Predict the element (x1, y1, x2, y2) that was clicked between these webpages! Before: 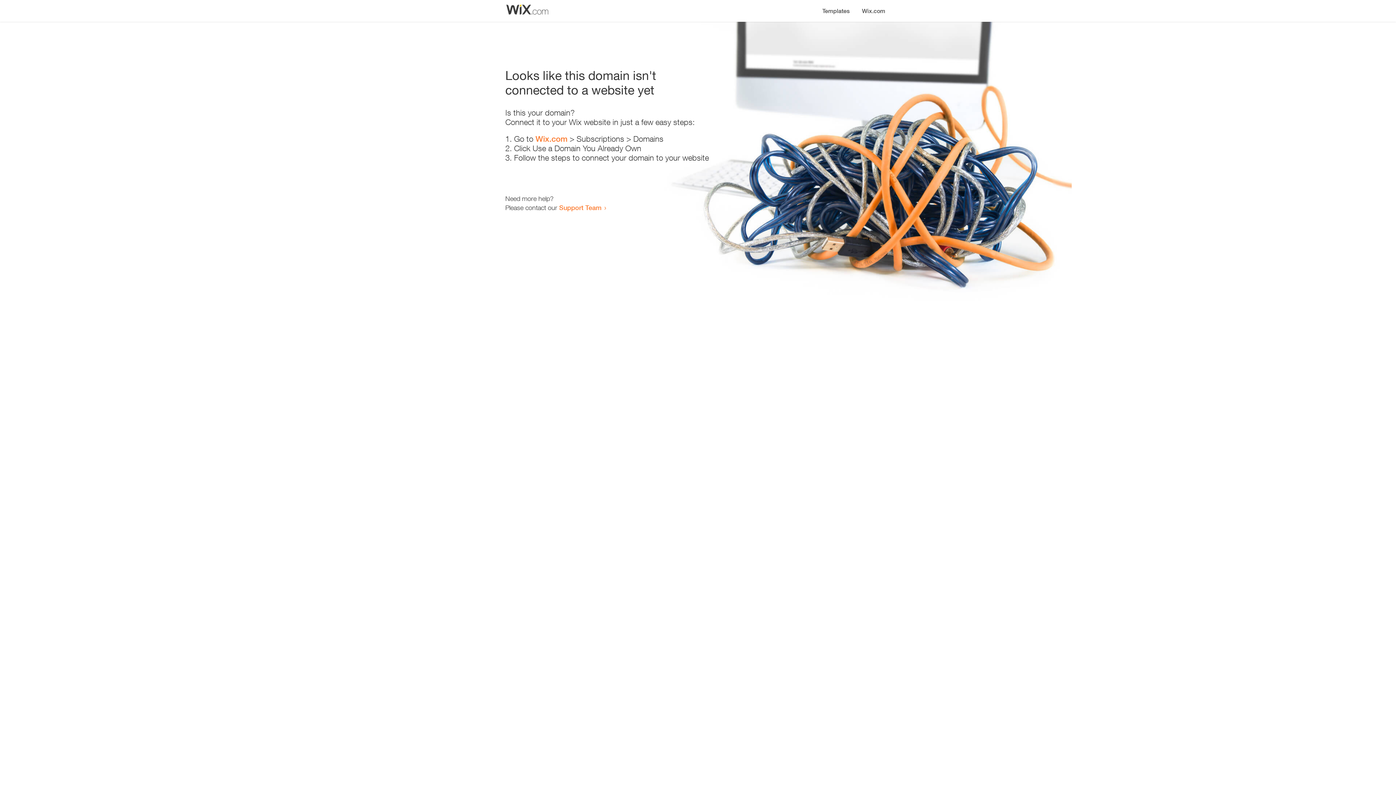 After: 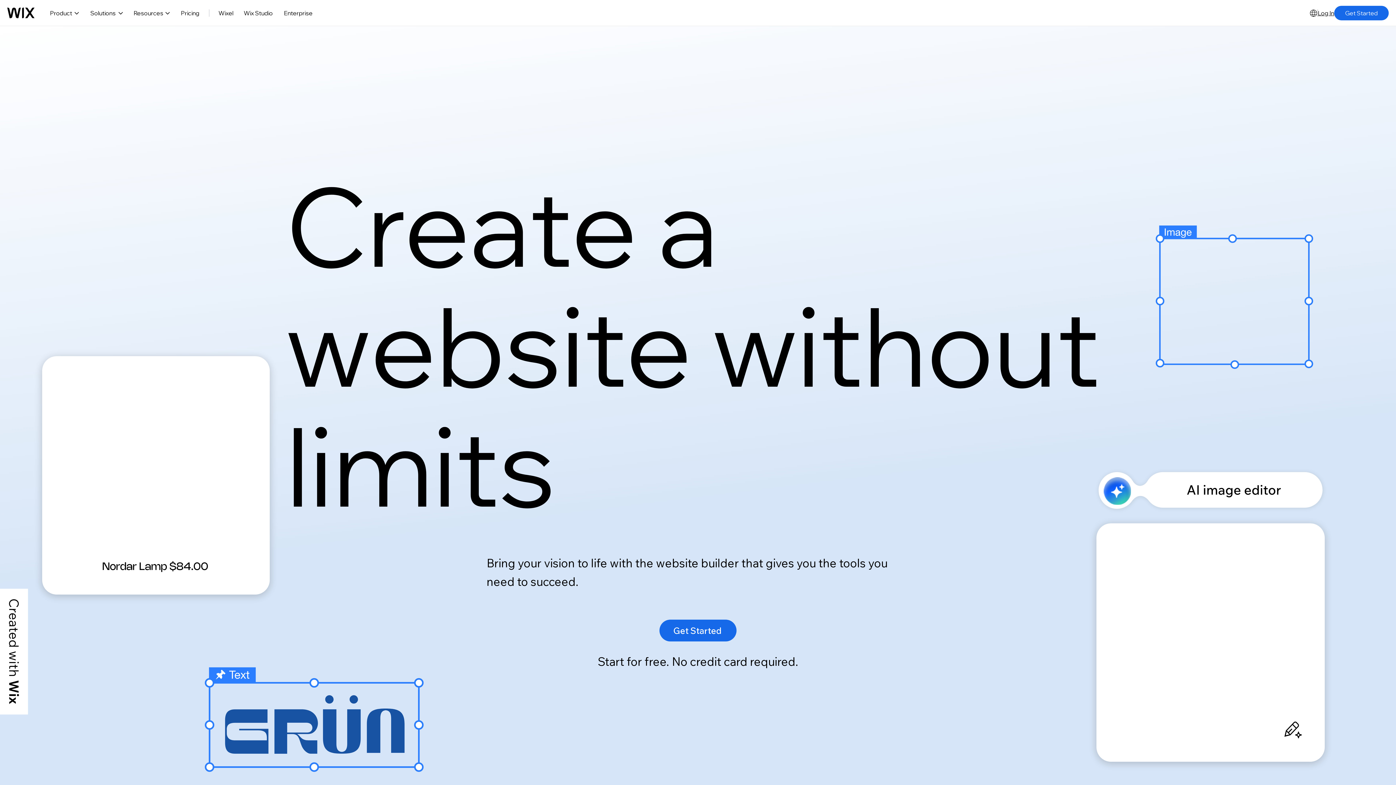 Action: bbox: (856, 0, 890, 14) label: Wix.com